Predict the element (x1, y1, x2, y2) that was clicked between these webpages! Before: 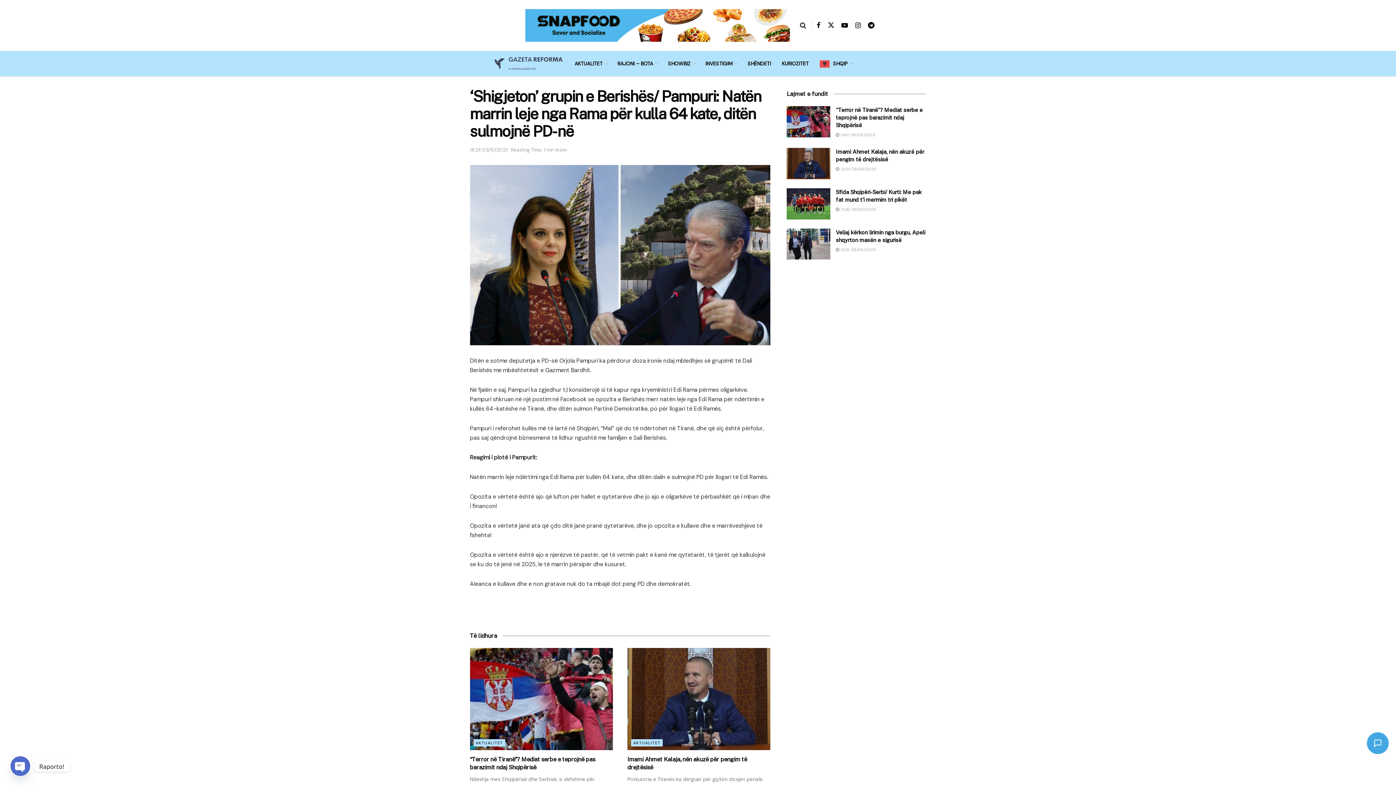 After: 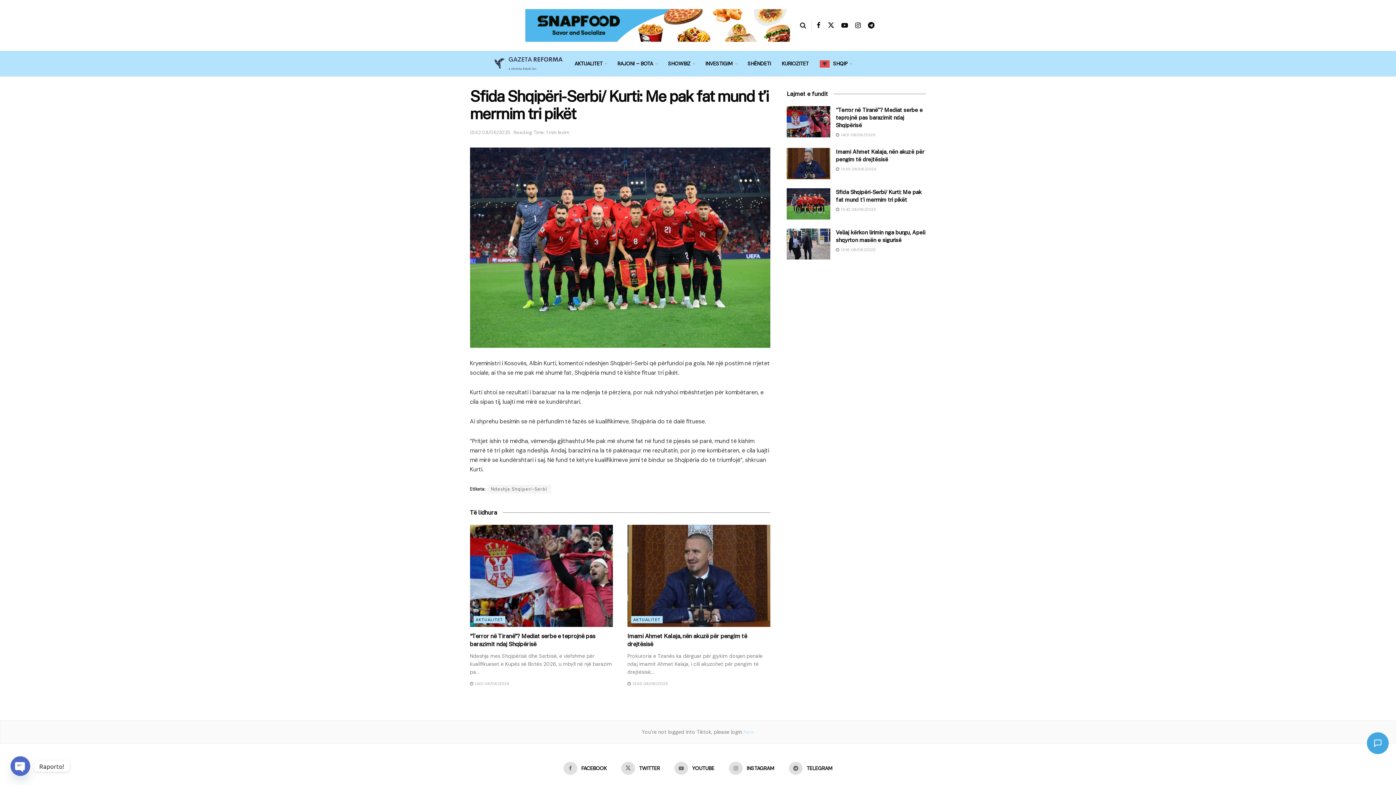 Action: bbox: (786, 188, 830, 219)